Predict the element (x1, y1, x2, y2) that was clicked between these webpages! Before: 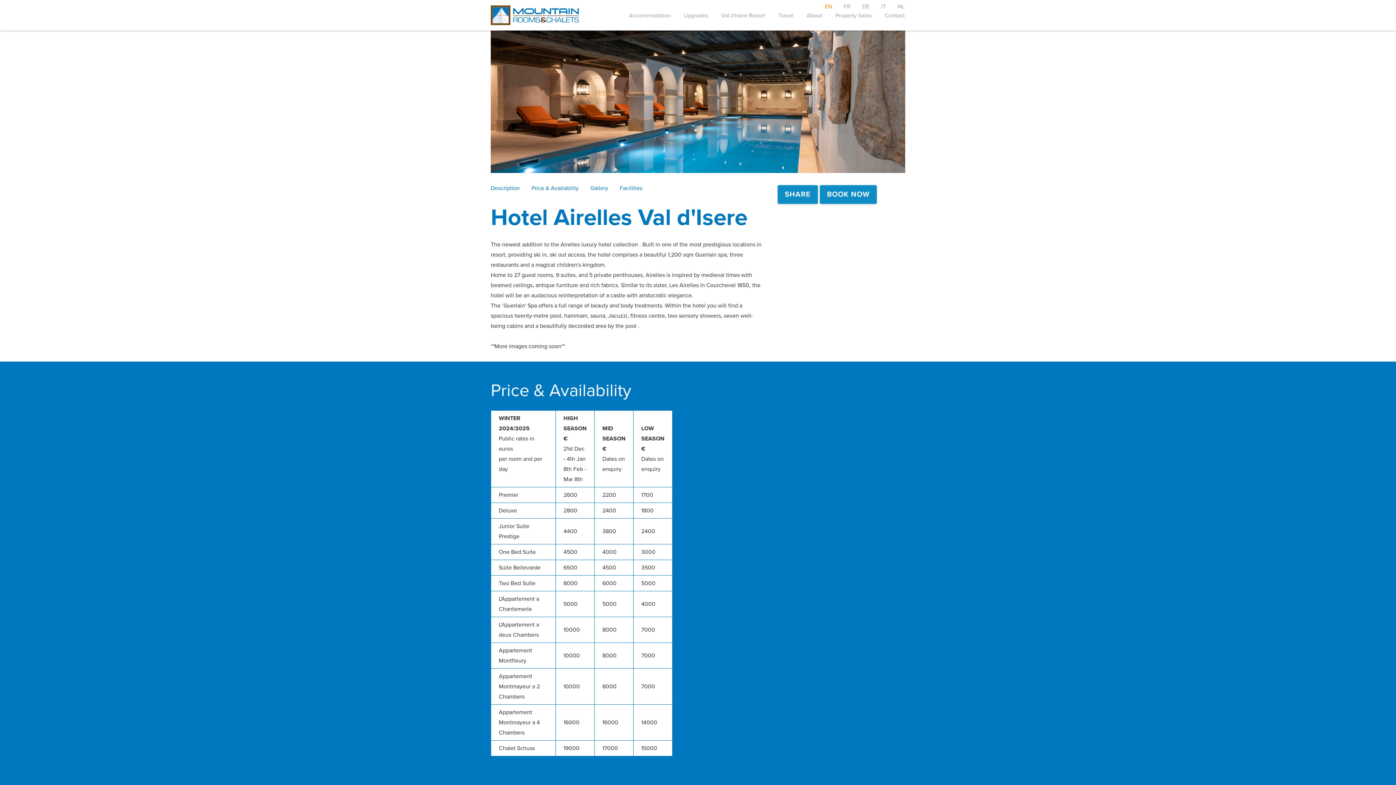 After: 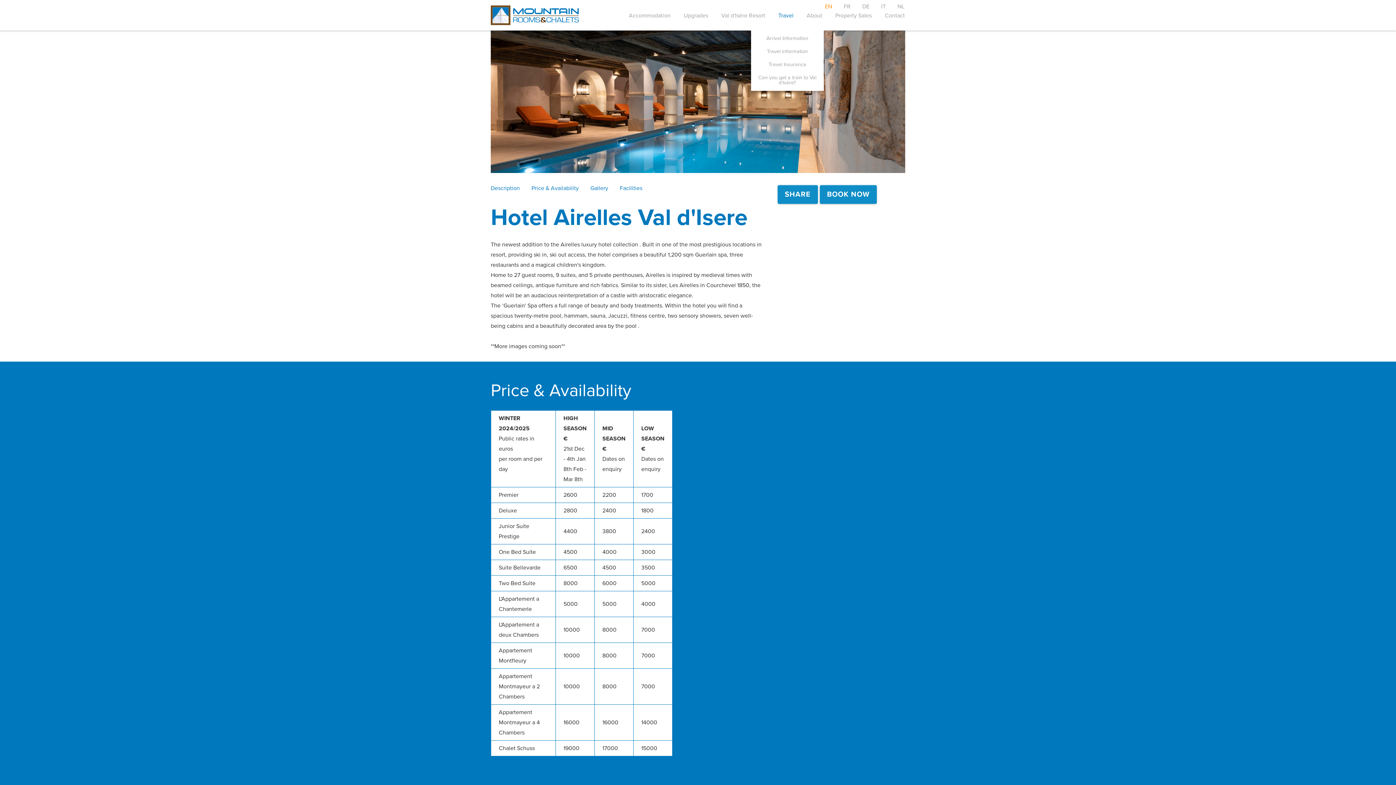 Action: bbox: (772, 5, 799, 31) label: Travel